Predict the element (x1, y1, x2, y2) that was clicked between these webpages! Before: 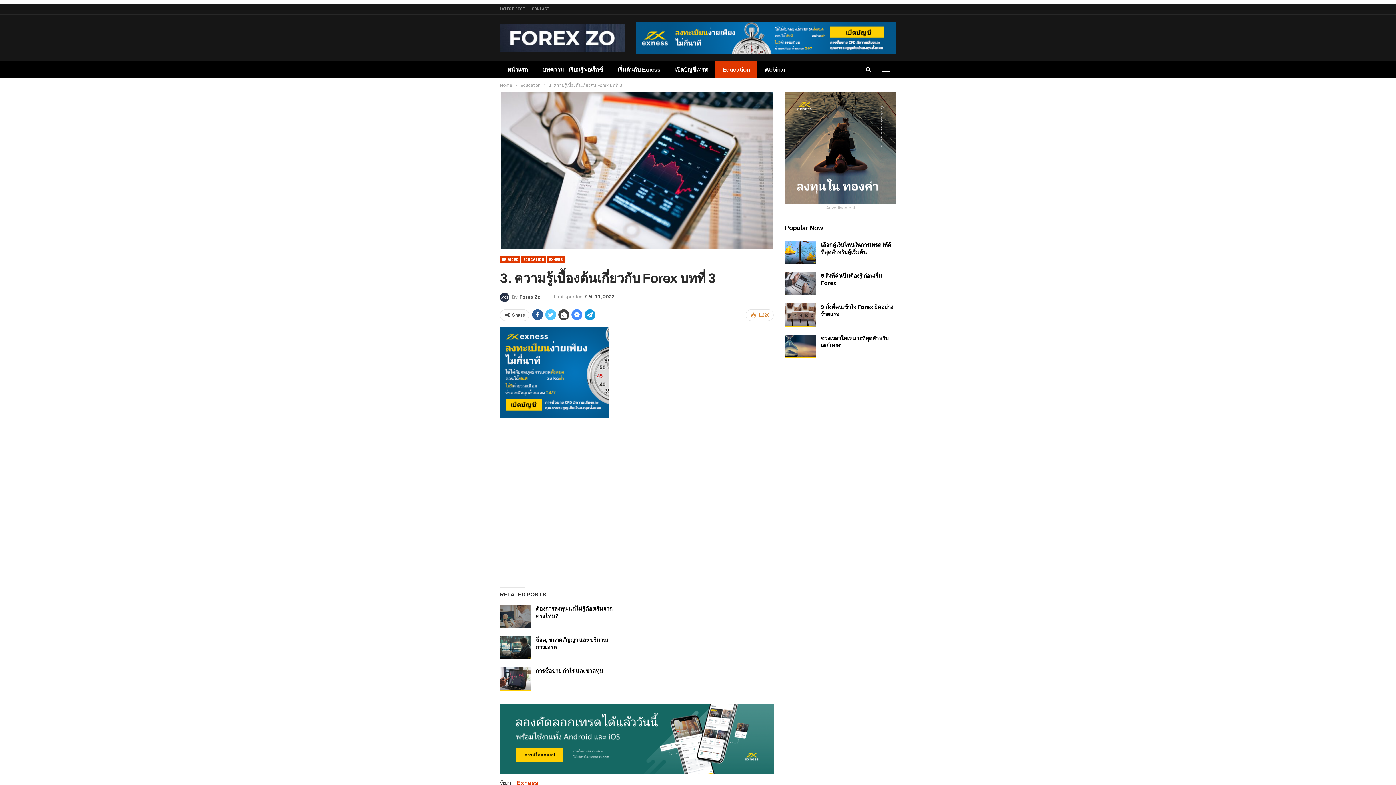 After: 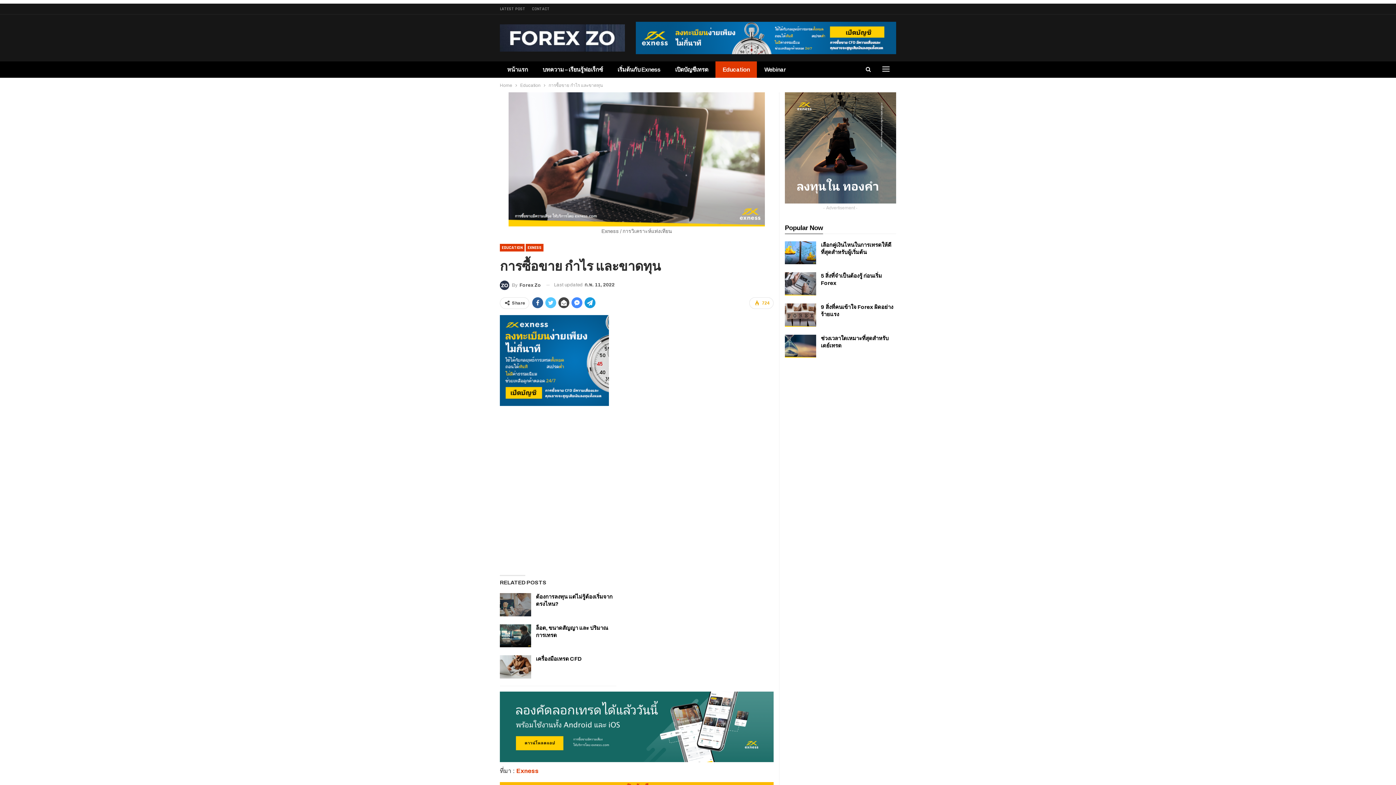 Action: bbox: (536, 668, 603, 674) label: การซื้อขาย กำไร และขาดทุน